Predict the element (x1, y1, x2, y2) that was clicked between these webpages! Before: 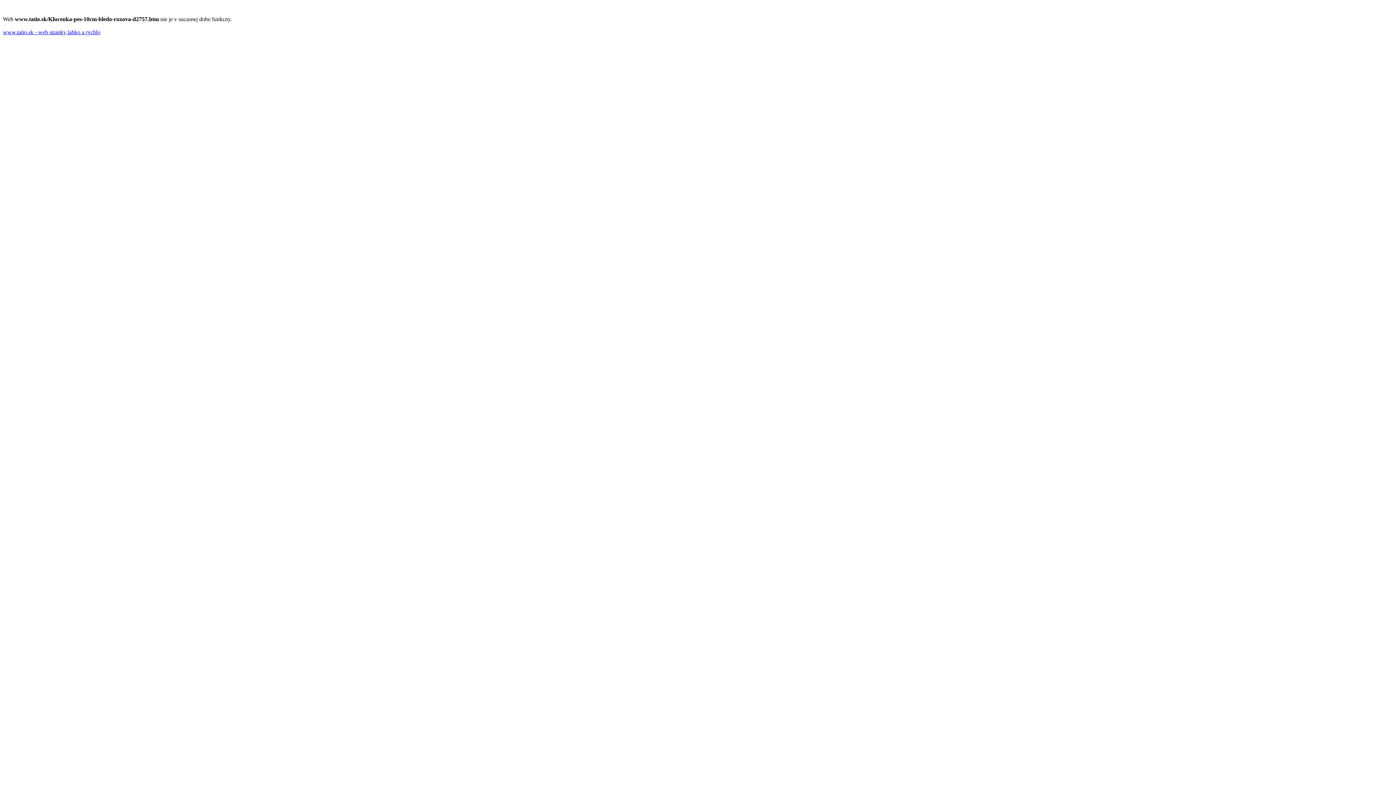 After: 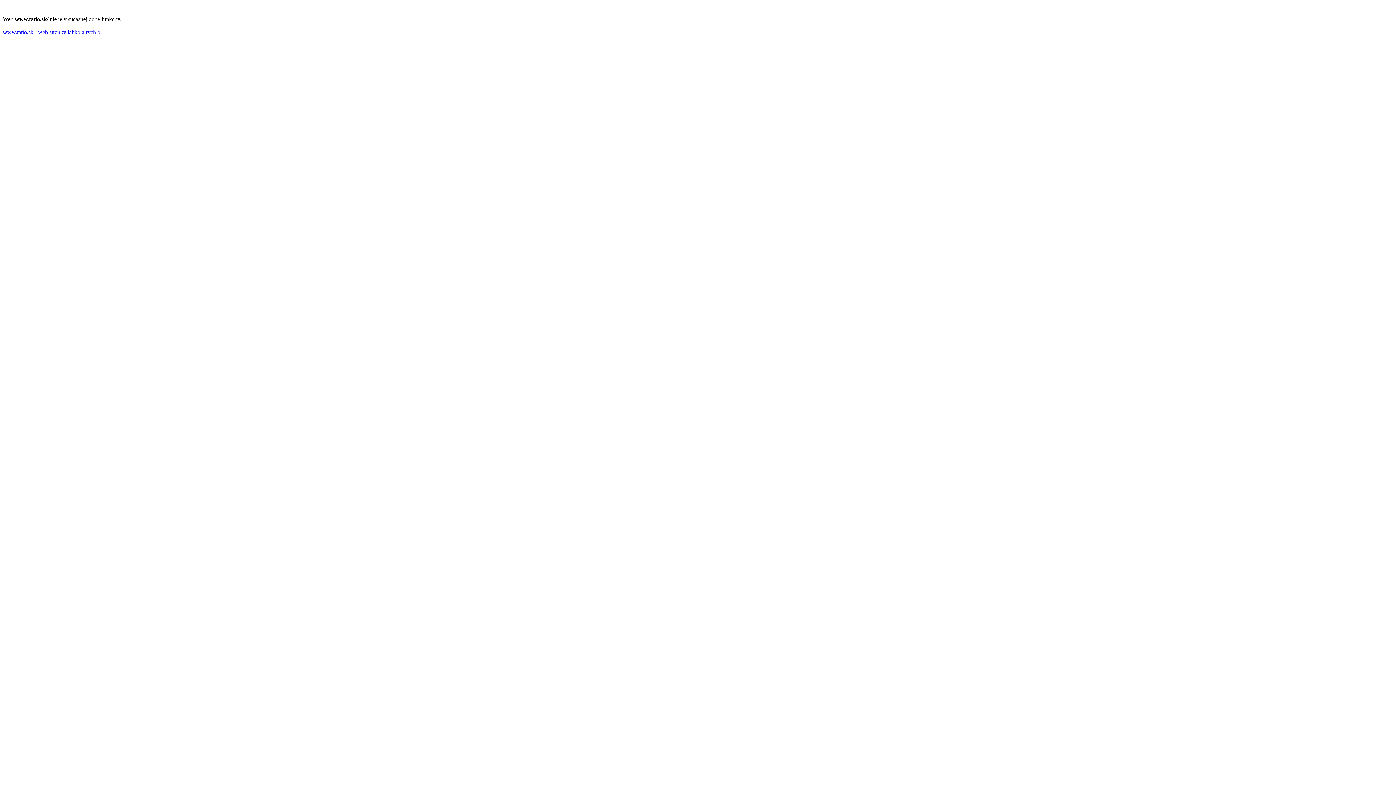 Action: bbox: (2, 29, 100, 35) label: www.tatio.sk - web stranky lahko a rychlo